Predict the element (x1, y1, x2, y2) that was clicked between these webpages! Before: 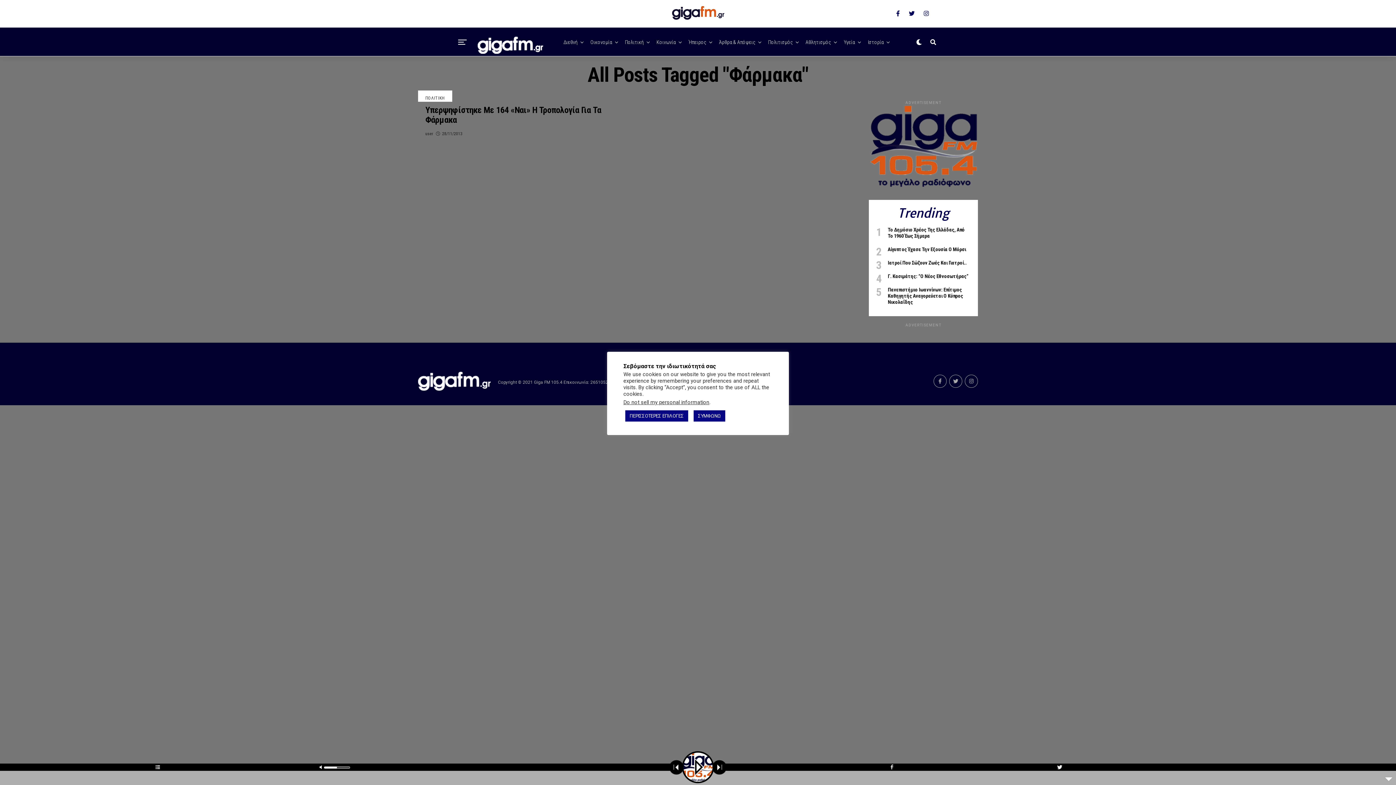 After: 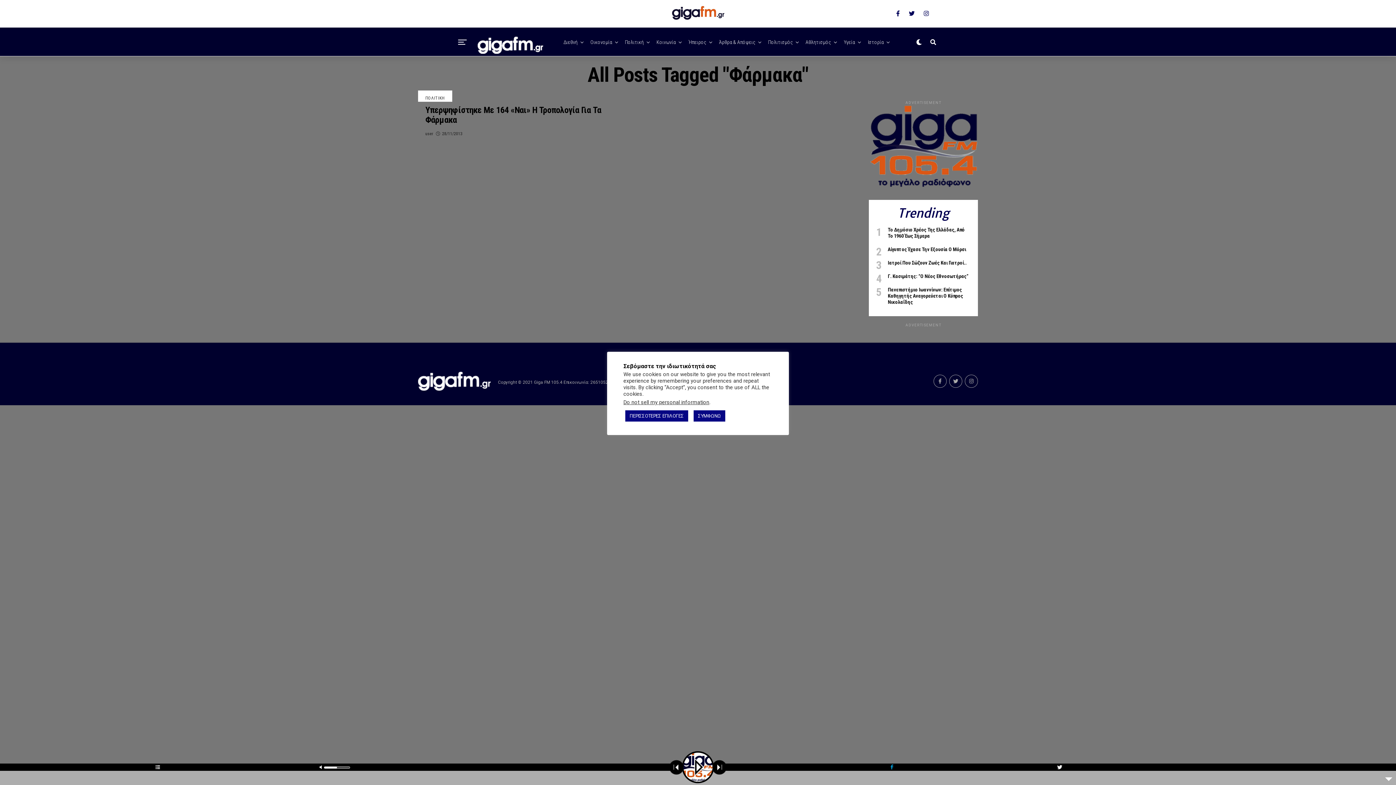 Action: bbox: (890, 765, 893, 770)